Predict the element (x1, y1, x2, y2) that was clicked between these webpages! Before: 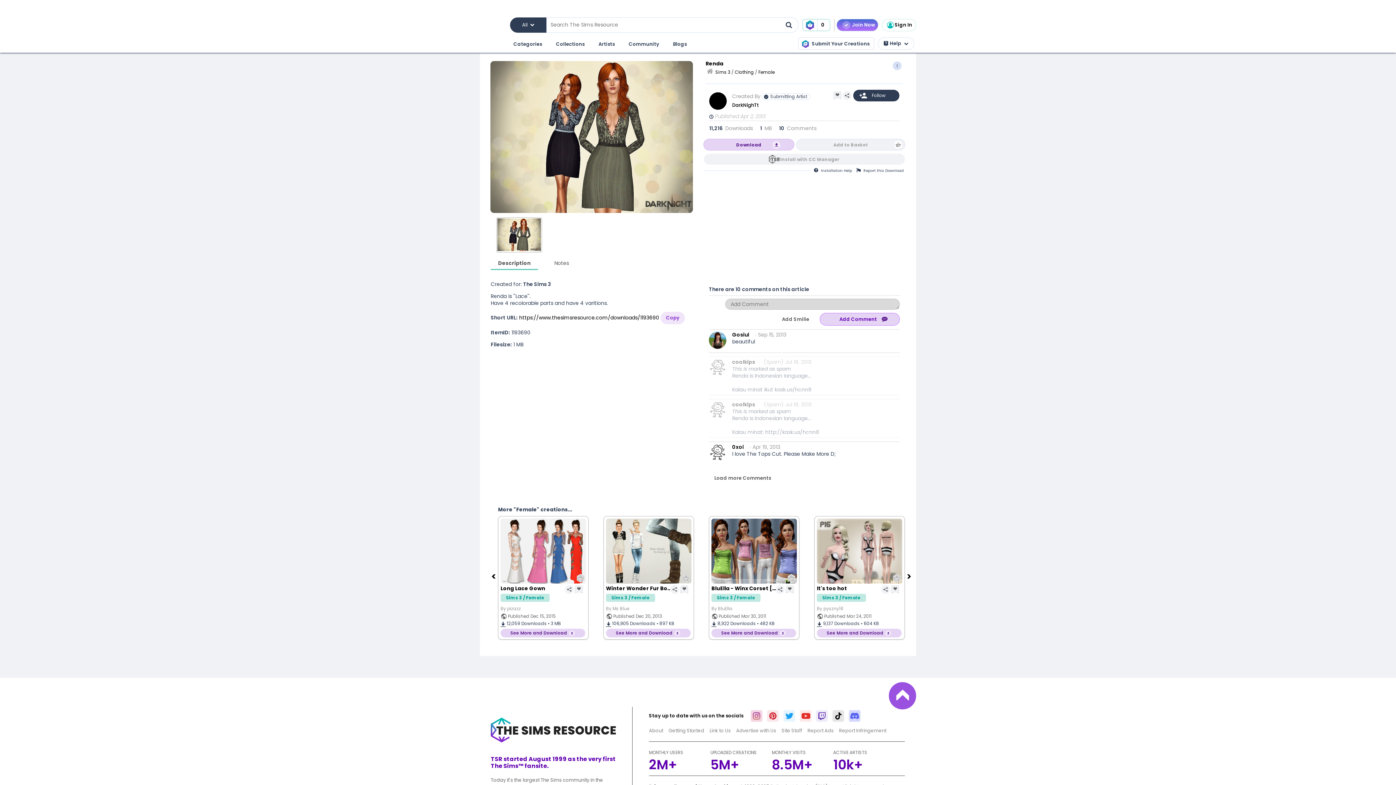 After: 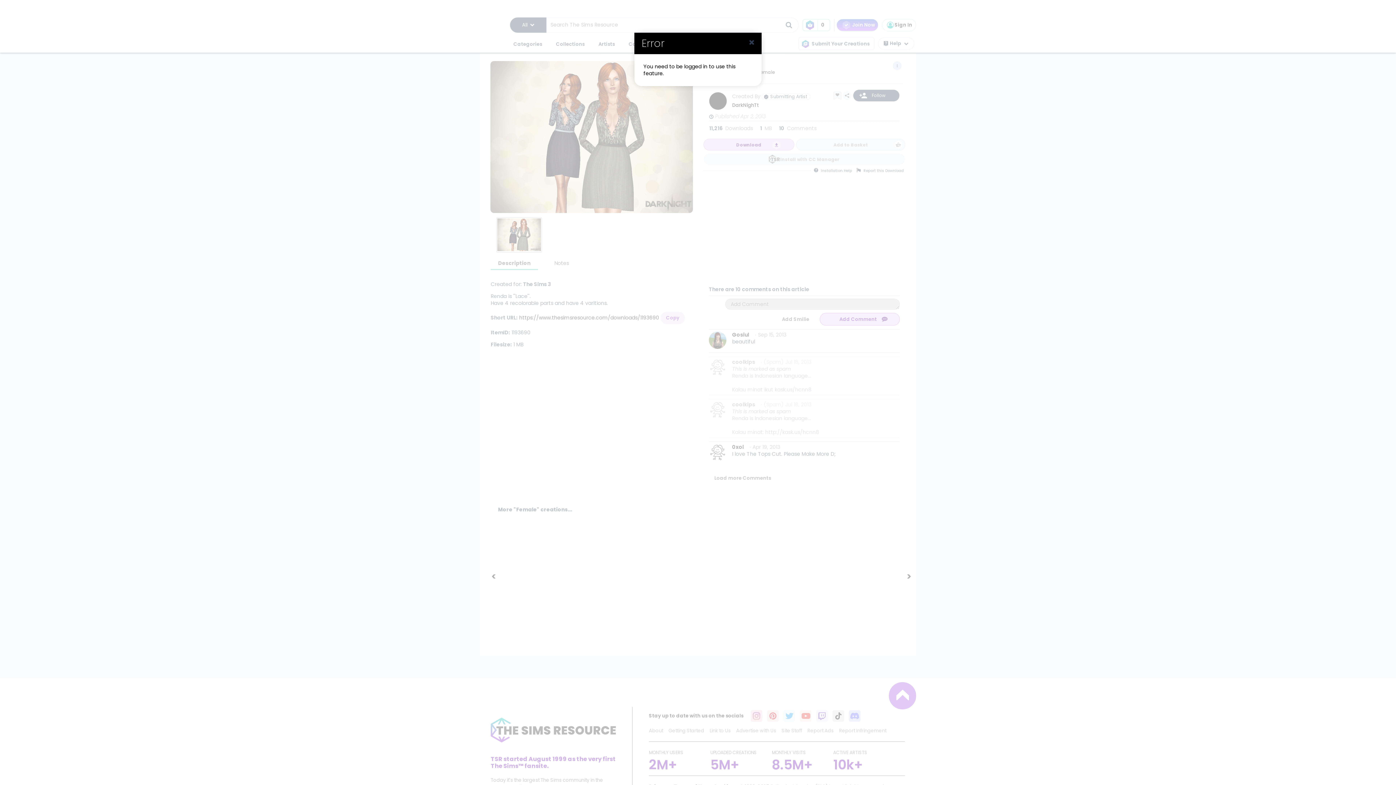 Action: bbox: (853, 89, 899, 101)